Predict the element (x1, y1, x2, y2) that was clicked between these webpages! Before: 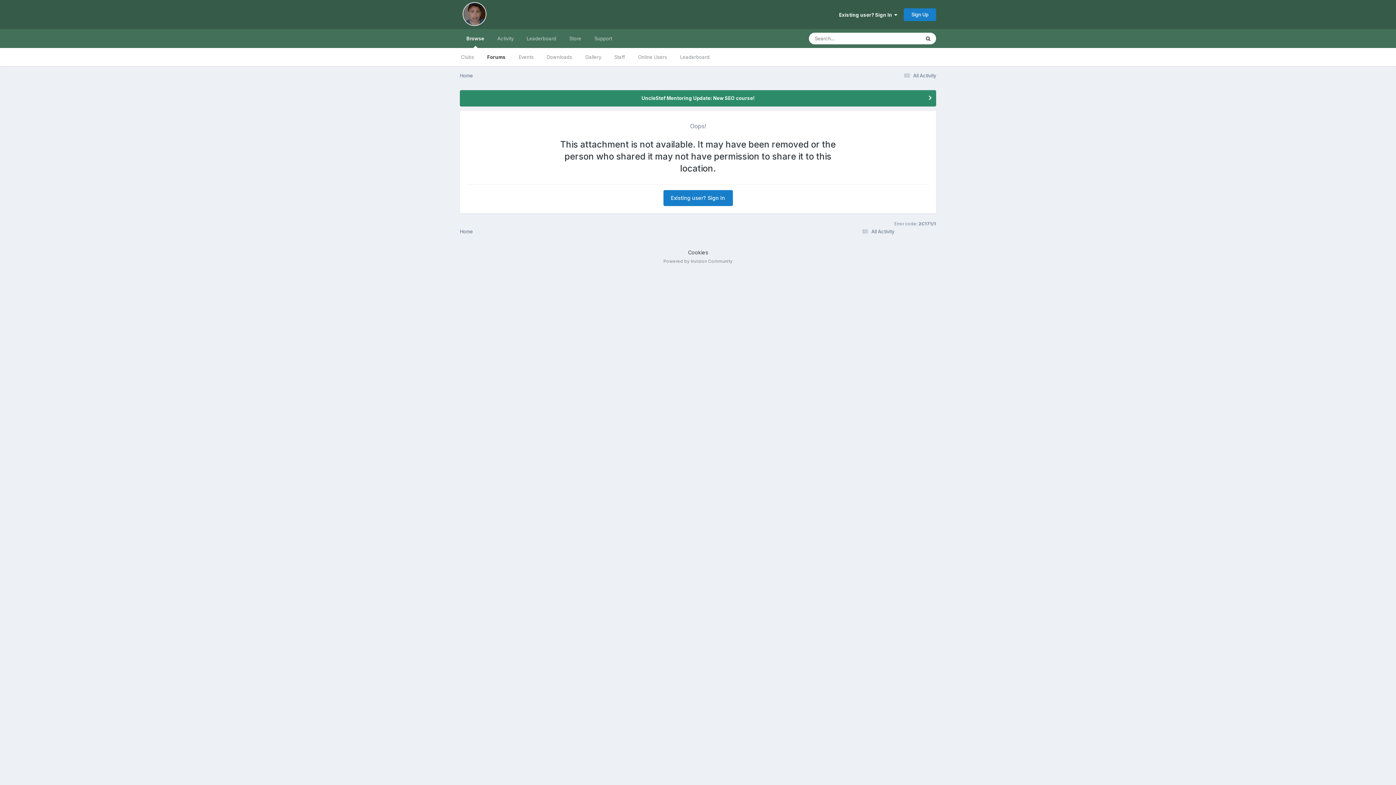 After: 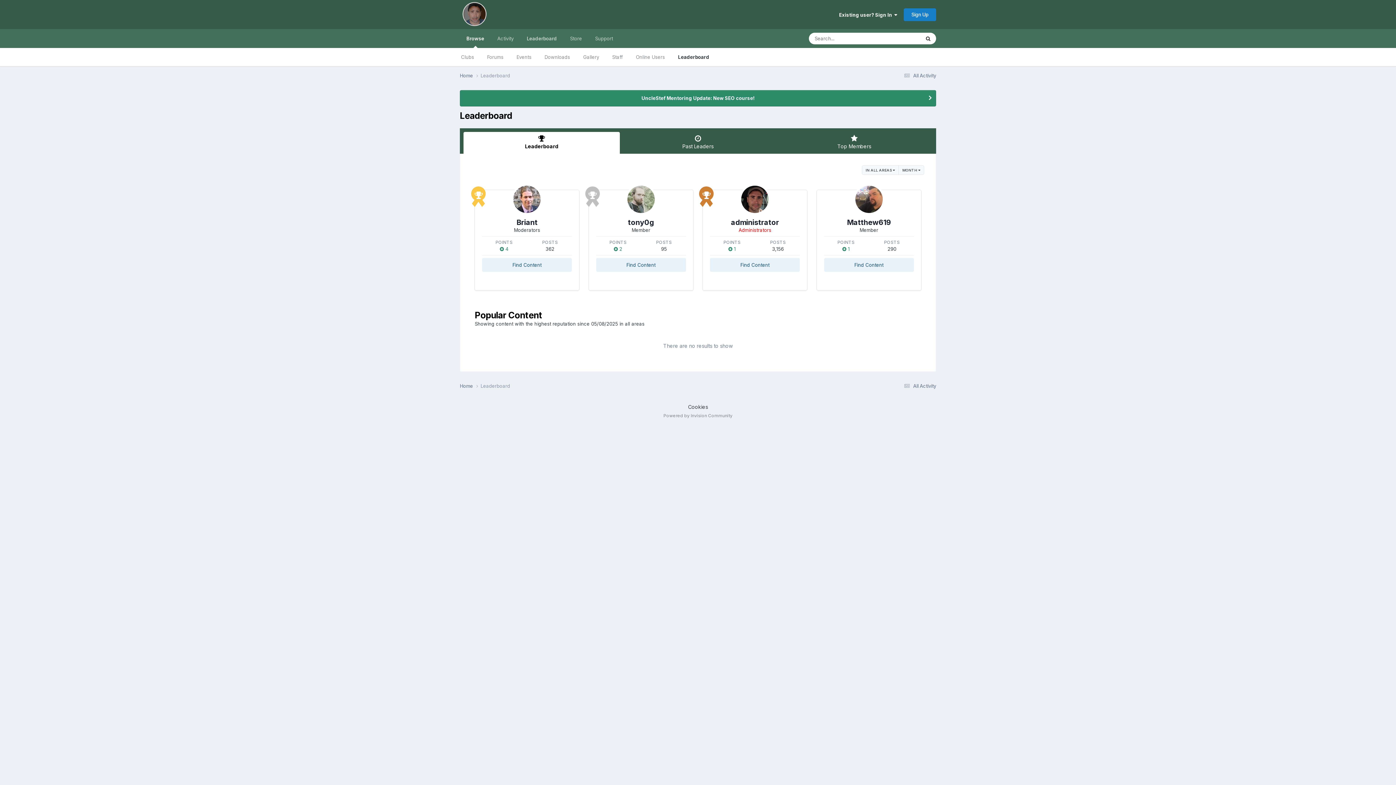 Action: label: Leaderboard bbox: (673, 48, 716, 66)